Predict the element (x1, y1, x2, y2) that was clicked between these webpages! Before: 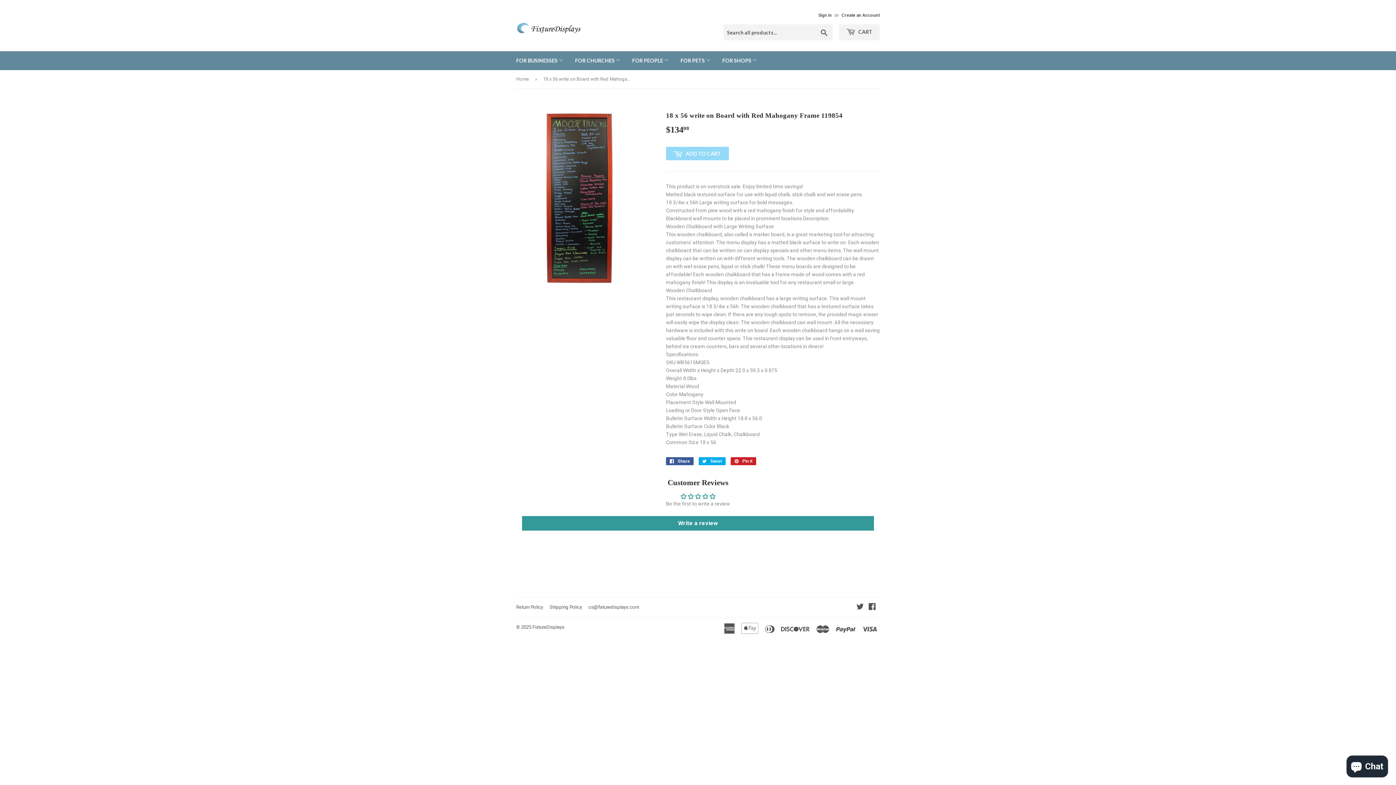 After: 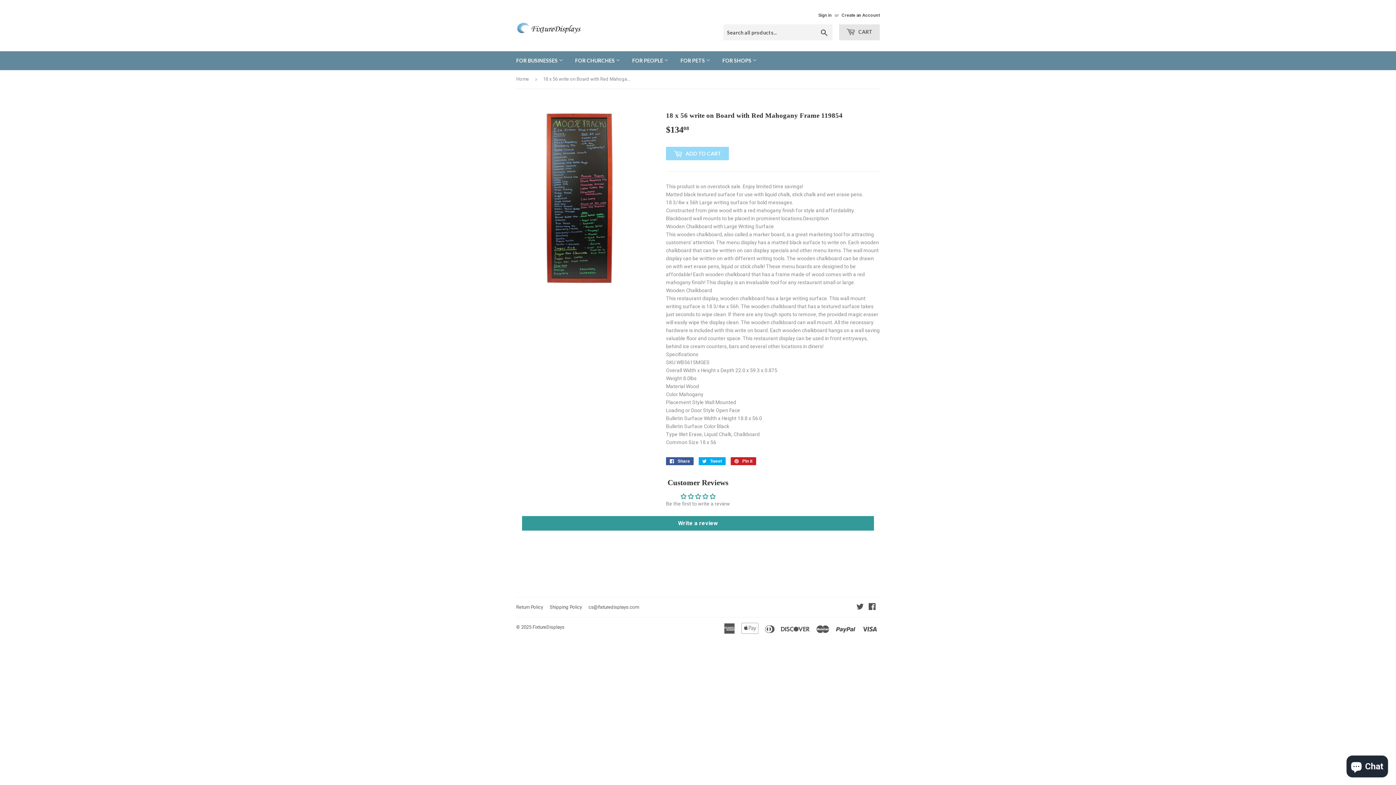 Action: bbox: (839, 24, 880, 40) label:  CART